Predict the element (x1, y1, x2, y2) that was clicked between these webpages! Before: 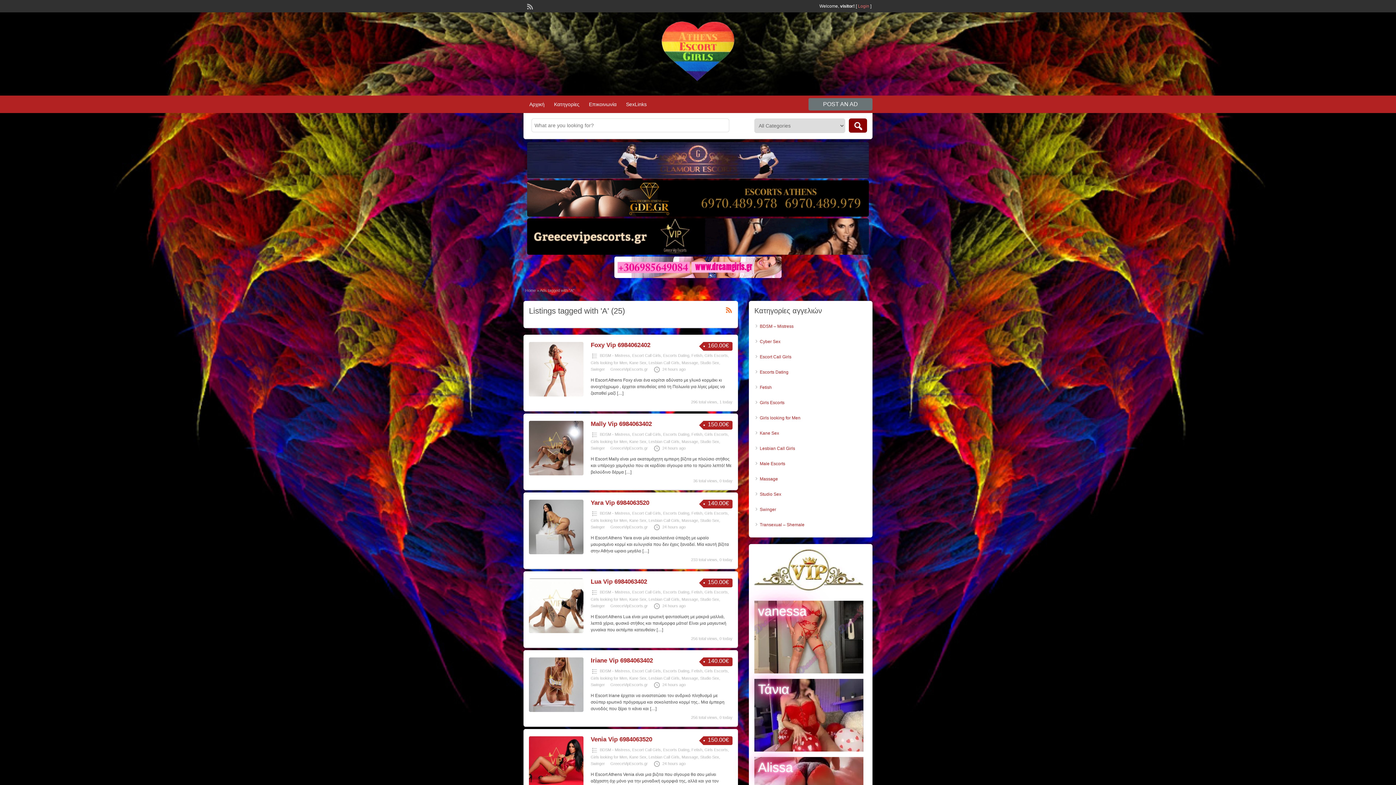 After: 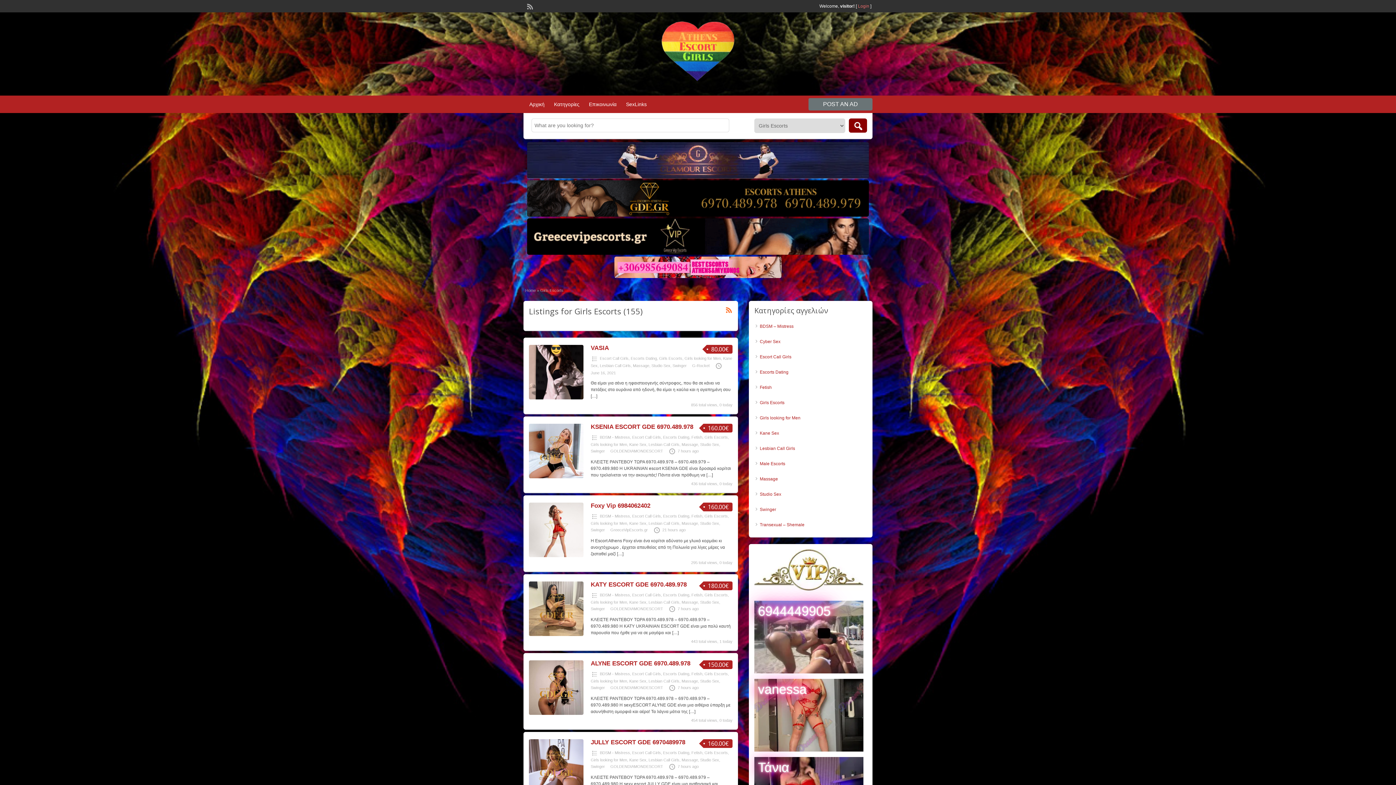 Action: bbox: (760, 400, 784, 405) label: Girls Escorts